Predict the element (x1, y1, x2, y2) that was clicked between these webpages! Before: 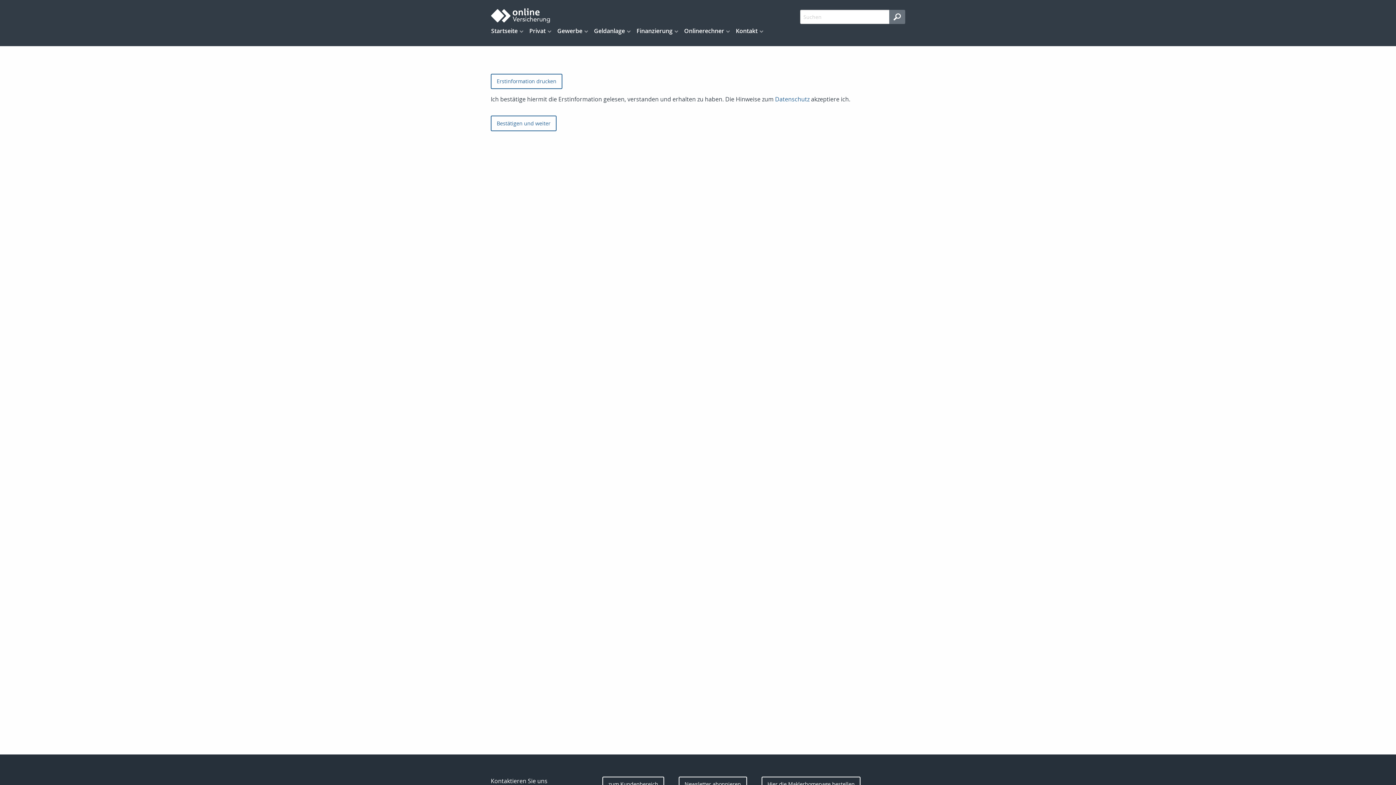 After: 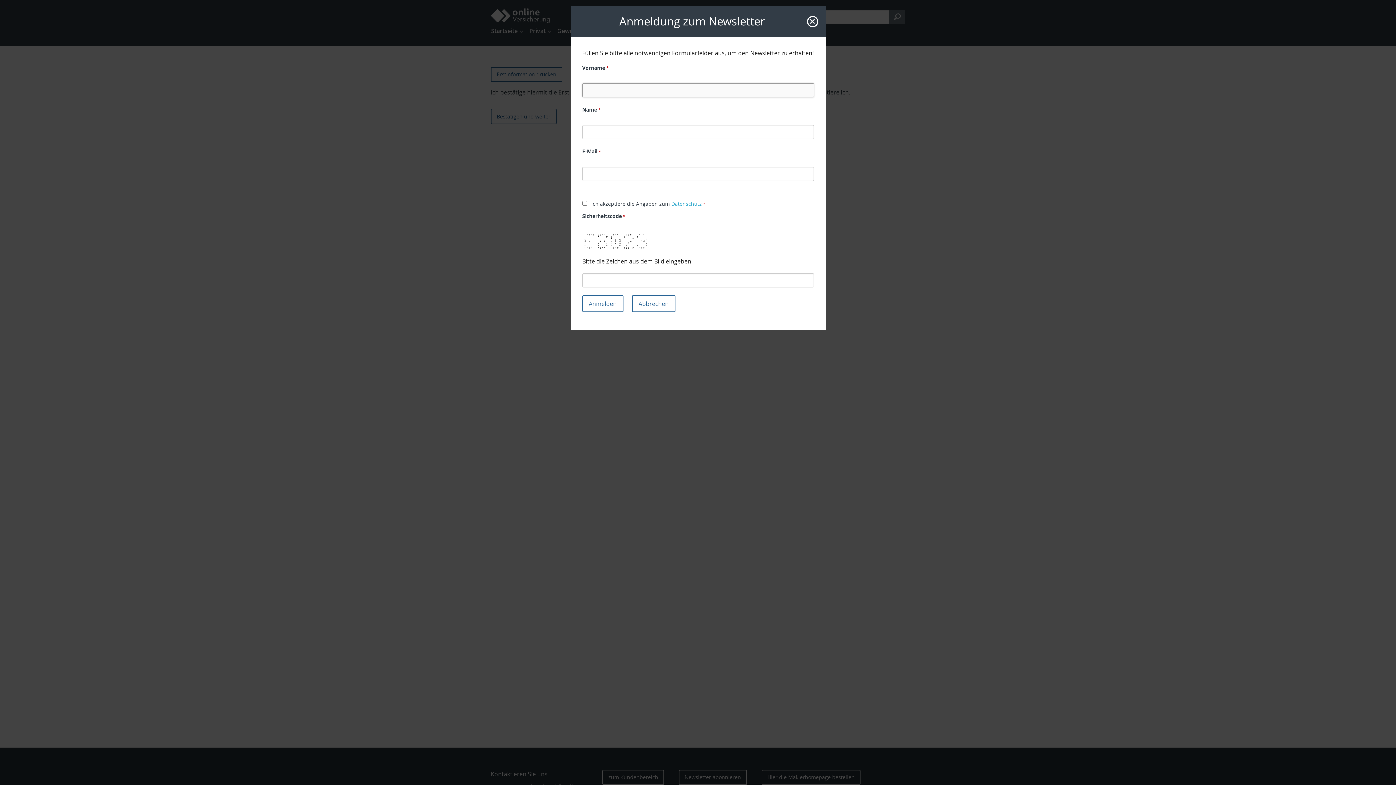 Action: label: Newsletter abonnieren bbox: (678, 777, 747, 792)